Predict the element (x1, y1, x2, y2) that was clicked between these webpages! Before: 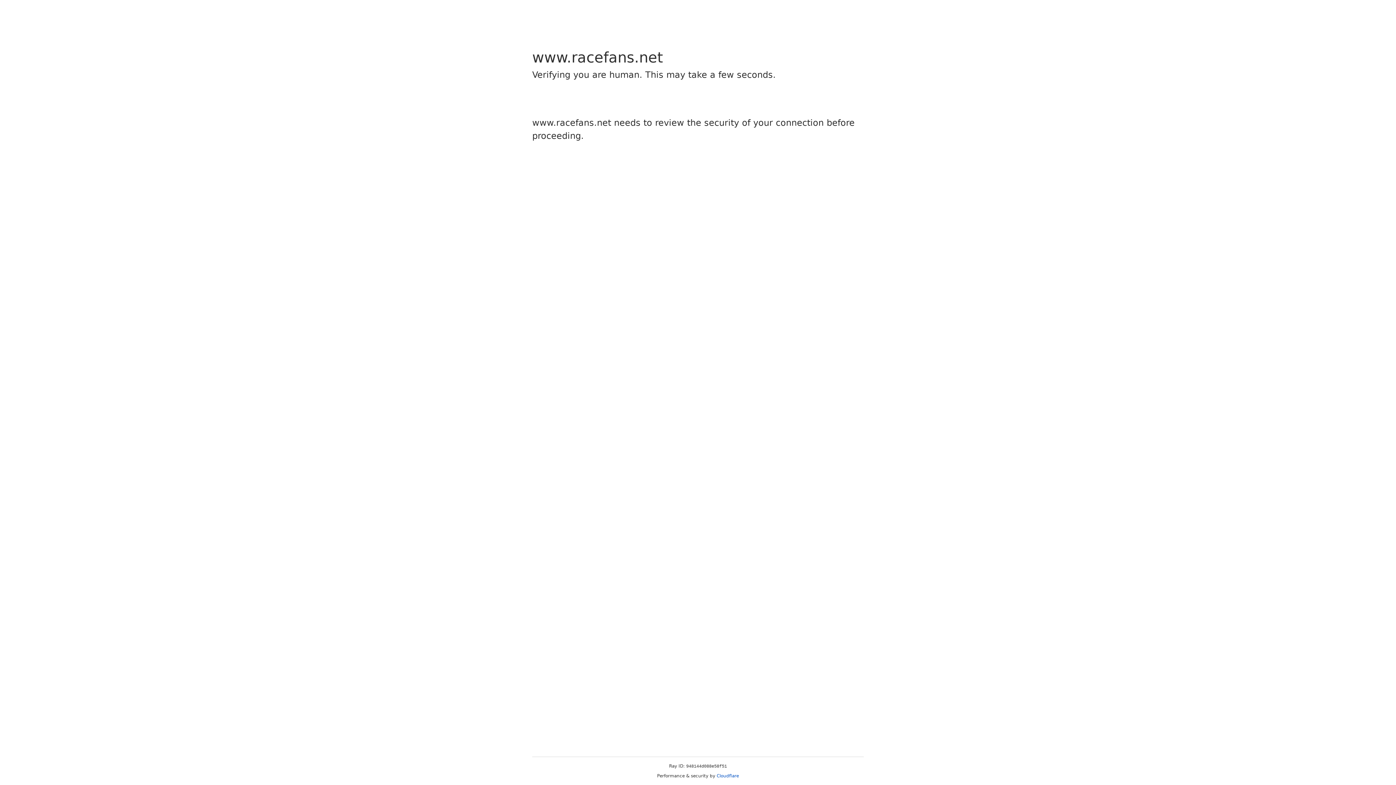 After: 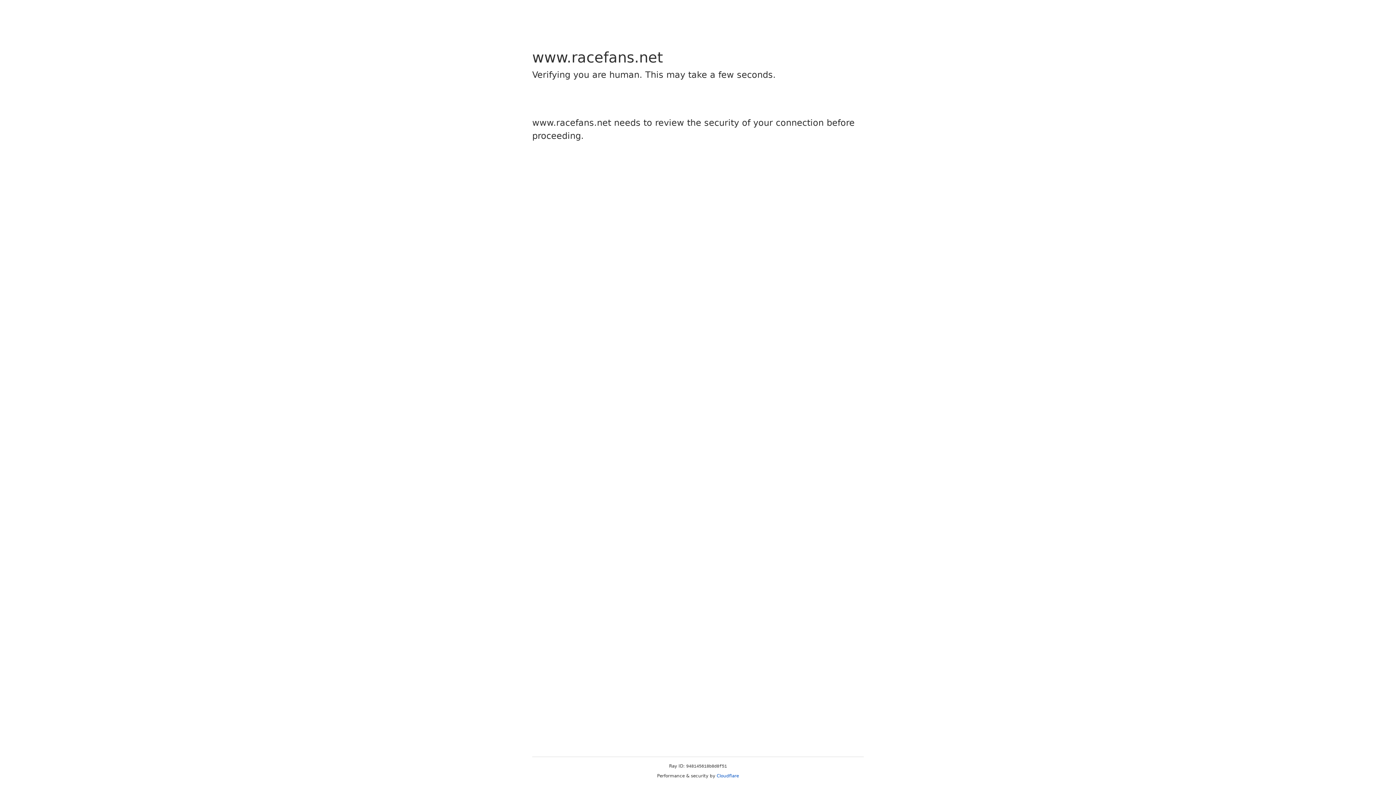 Action: label: Cloudflare bbox: (716, 773, 739, 778)